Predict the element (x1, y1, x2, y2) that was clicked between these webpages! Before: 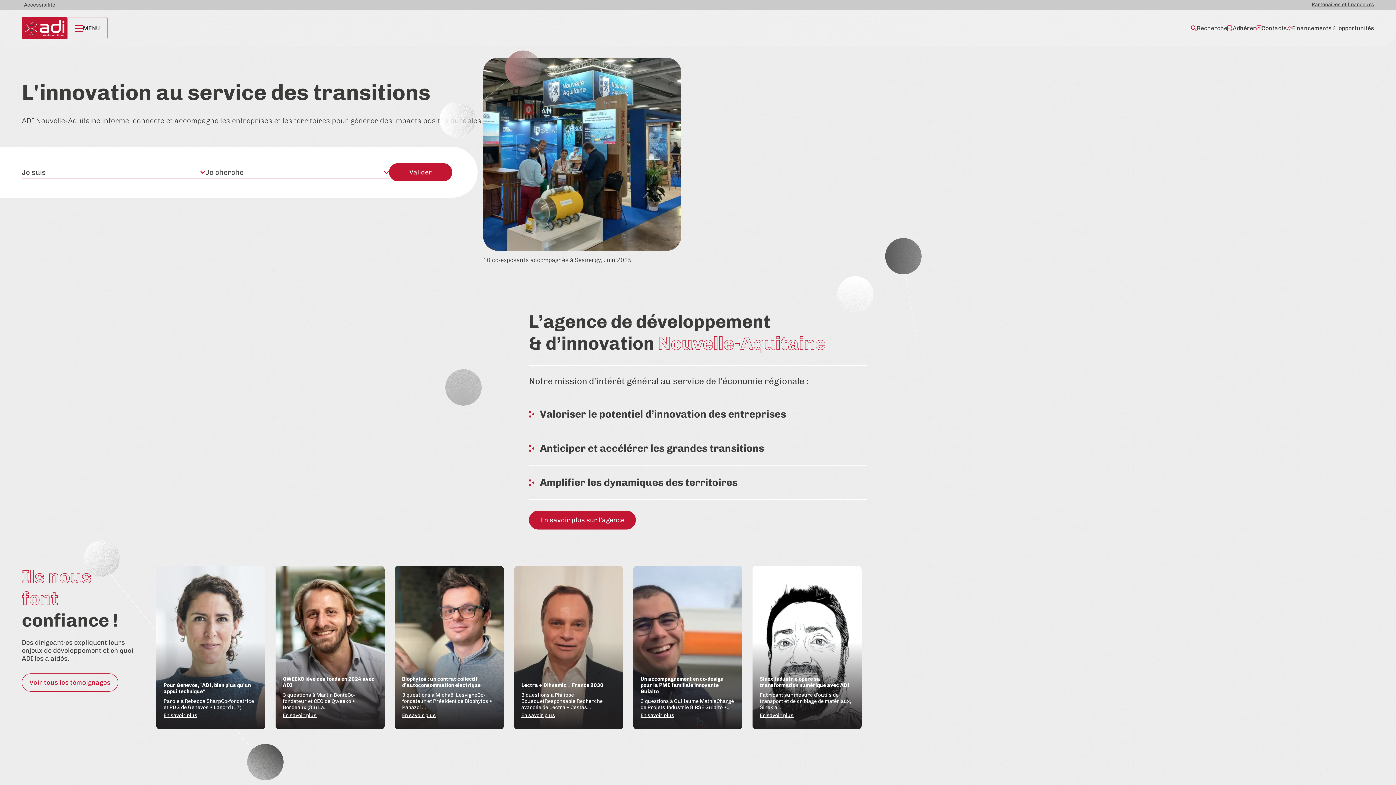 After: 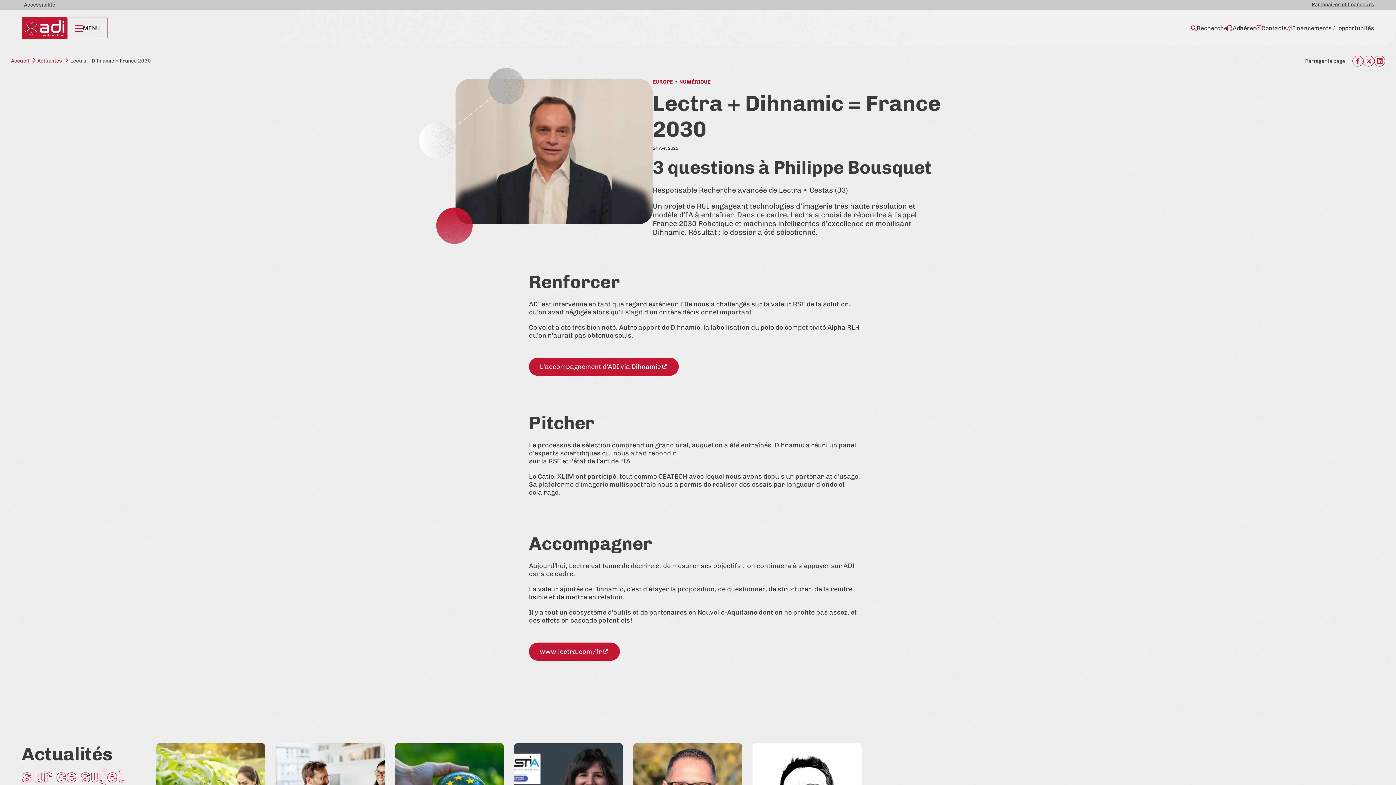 Action: bbox: (514, 566, 623, 729) label: Philippe Bousquet, Responsable Recherche avancée de Lectra
Lectra + Dihnamic = France 2030
3 questions à Philippe BousquetResponsable Recherche avancée de Lectra • Cestas…
En savoir plus